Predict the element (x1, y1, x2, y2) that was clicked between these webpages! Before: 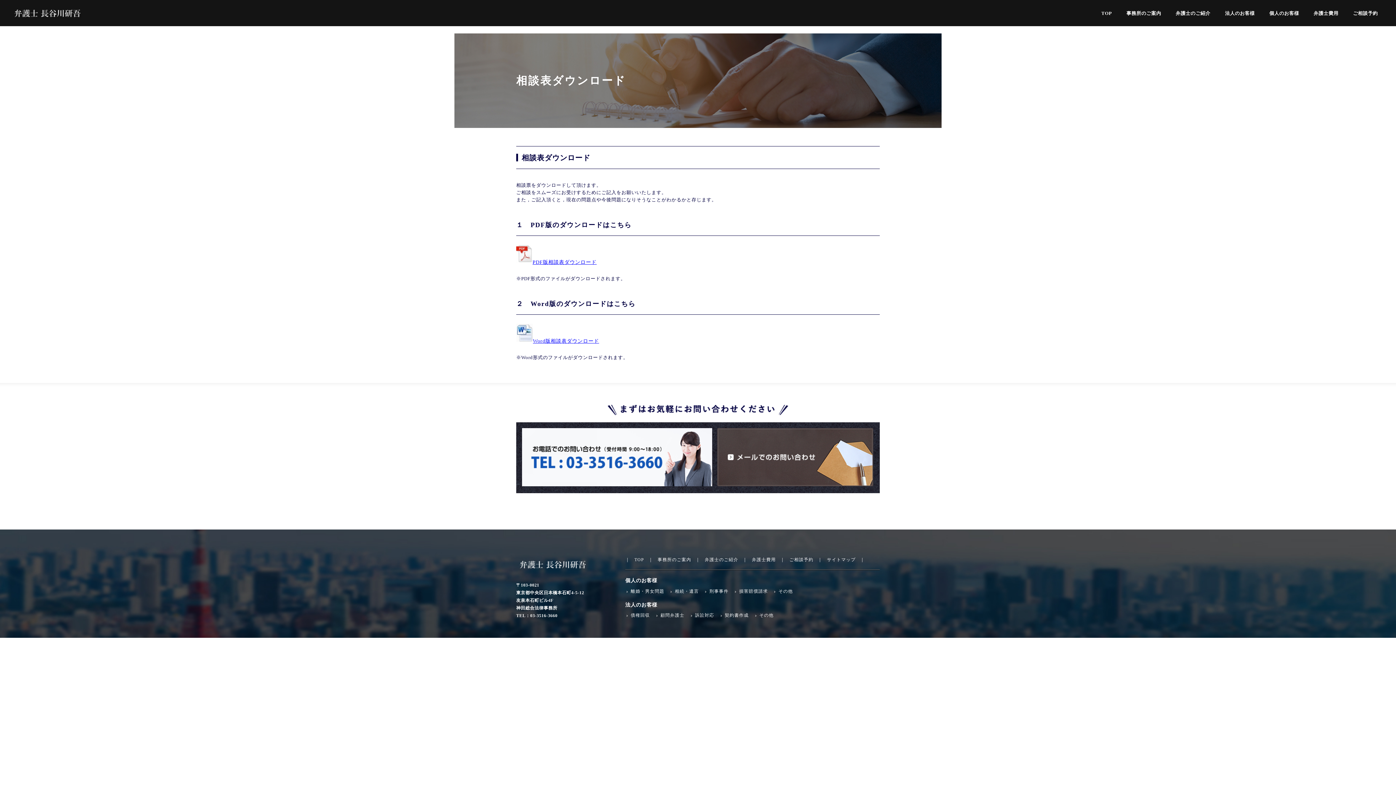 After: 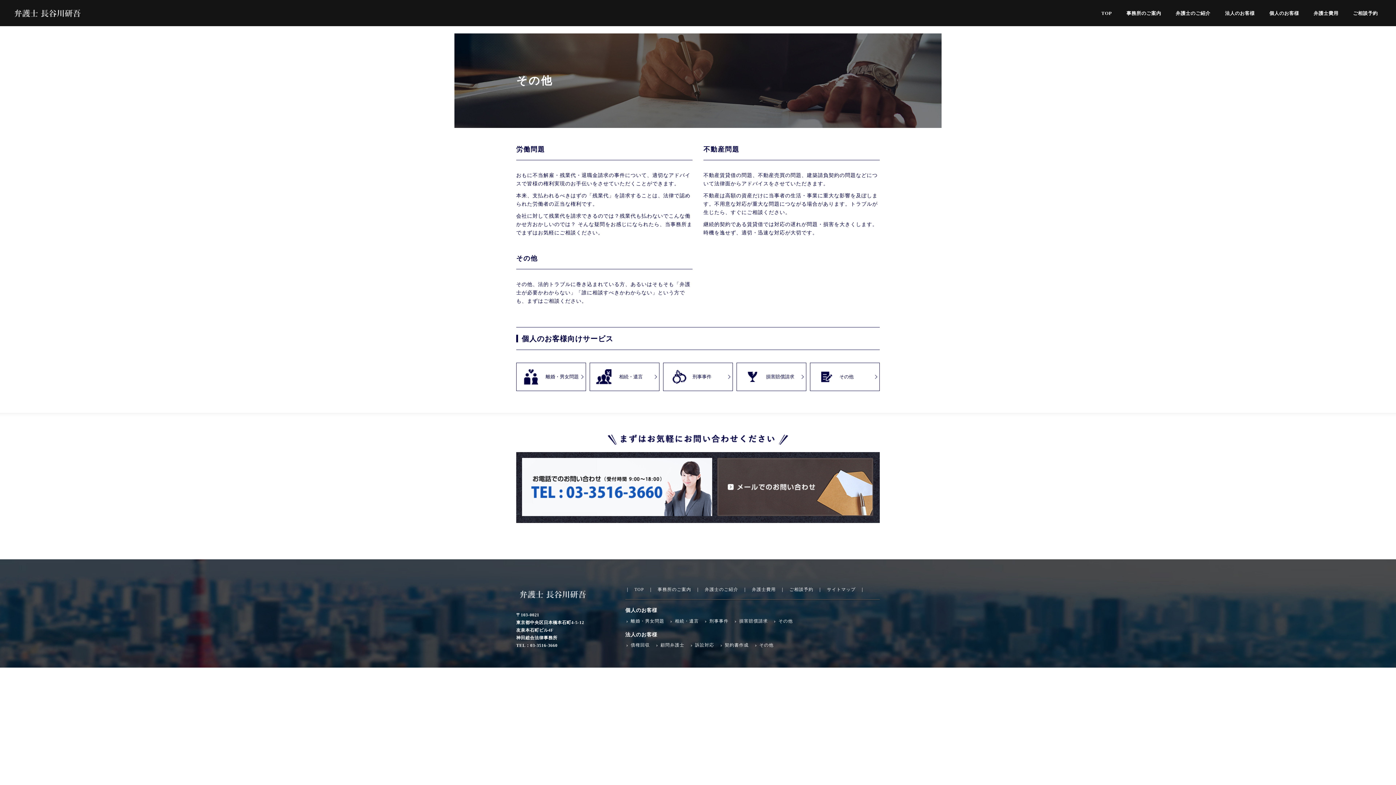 Action: bbox: (773, 588, 793, 594) label: その他